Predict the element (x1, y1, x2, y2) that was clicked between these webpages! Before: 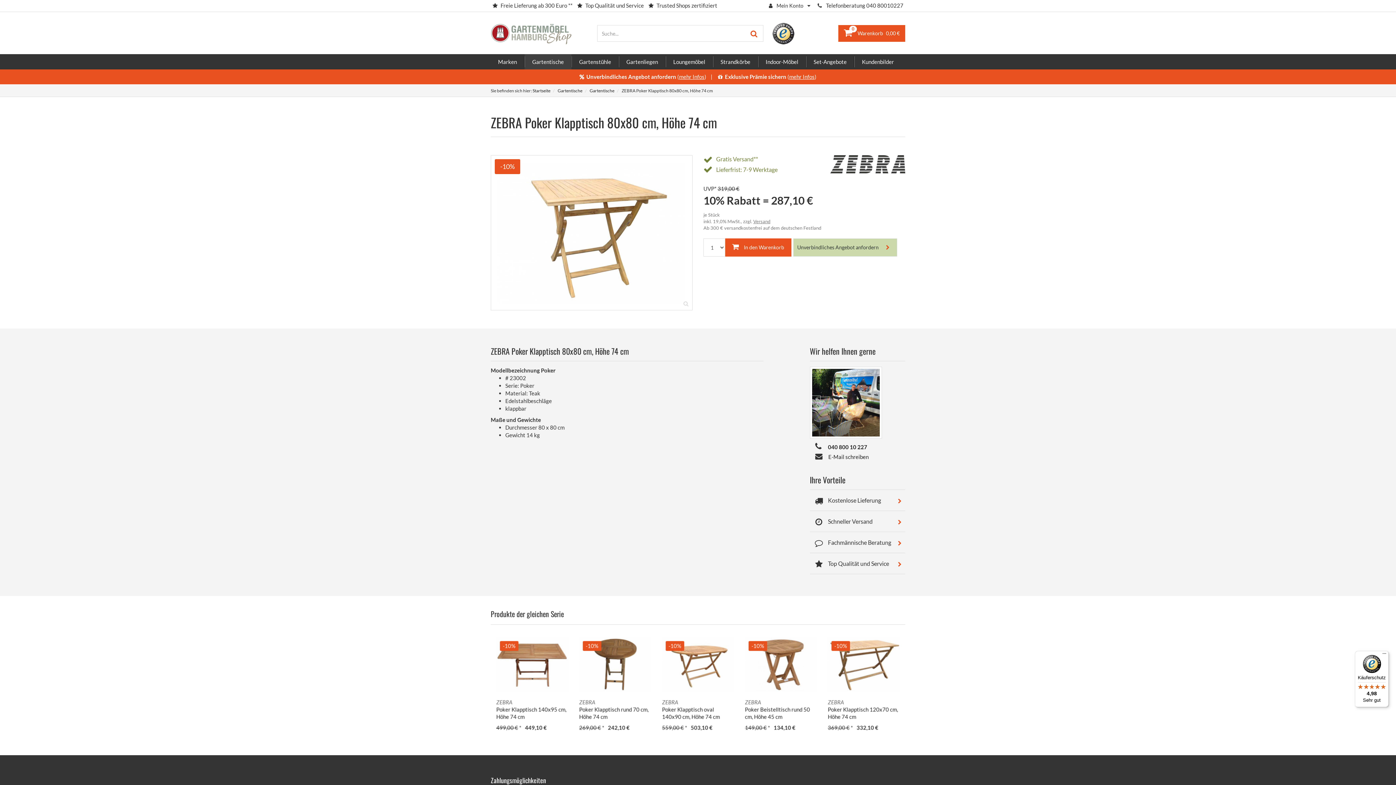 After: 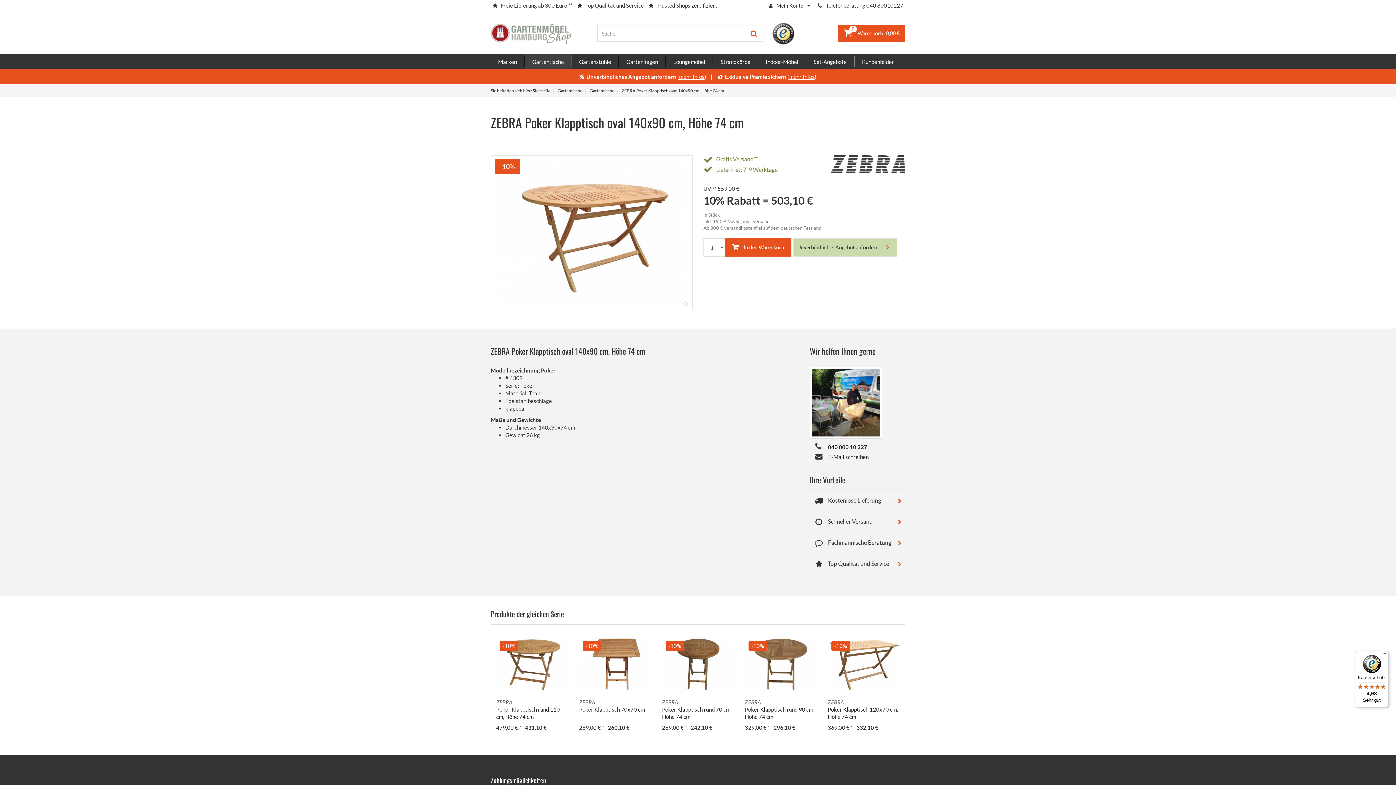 Action: bbox: (745, 699, 817, 720) label: ZEBRA
Poker Klapptisch oval 140x90 cm, Höhe 74 cm